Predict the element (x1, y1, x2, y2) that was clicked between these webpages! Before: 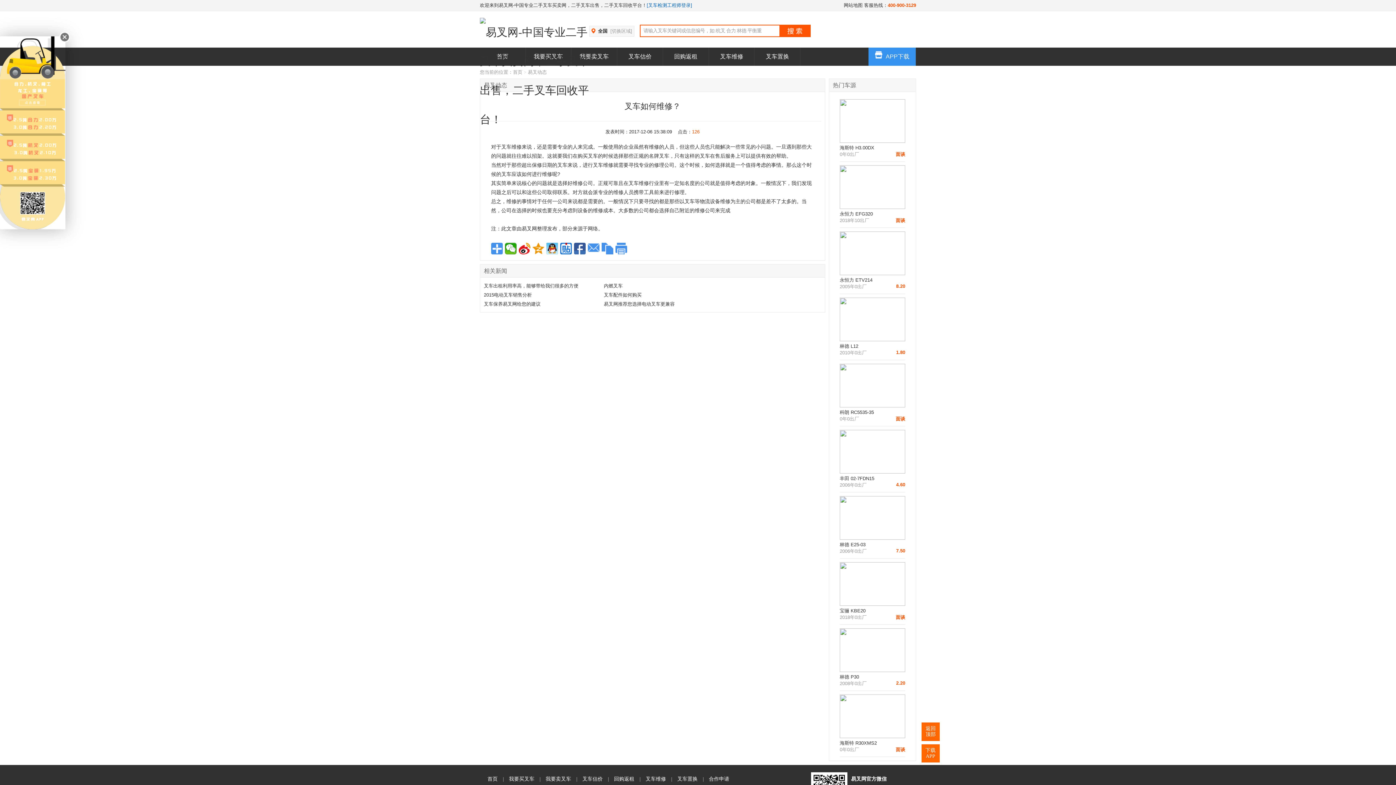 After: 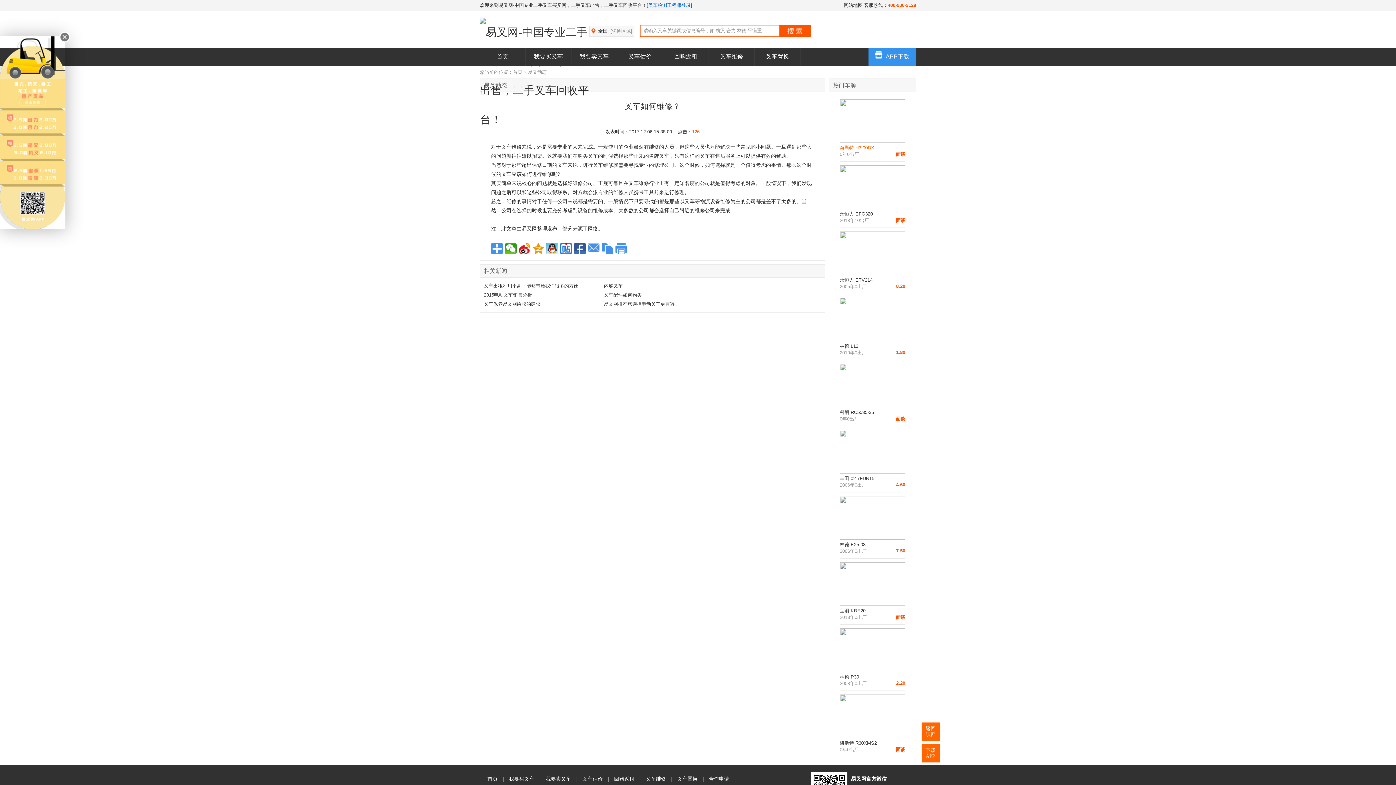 Action: label: 海斯特 H3.00DX bbox: (840, 145, 874, 150)